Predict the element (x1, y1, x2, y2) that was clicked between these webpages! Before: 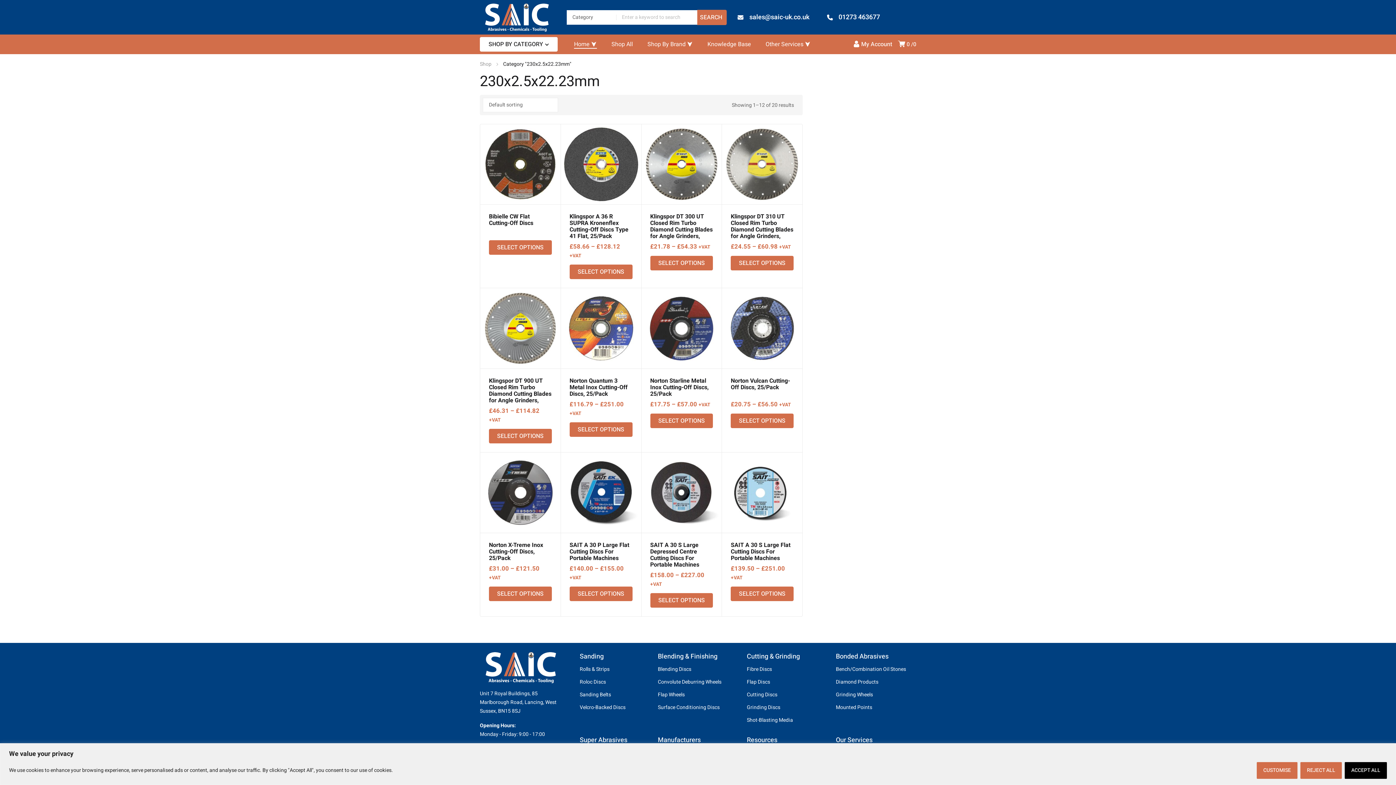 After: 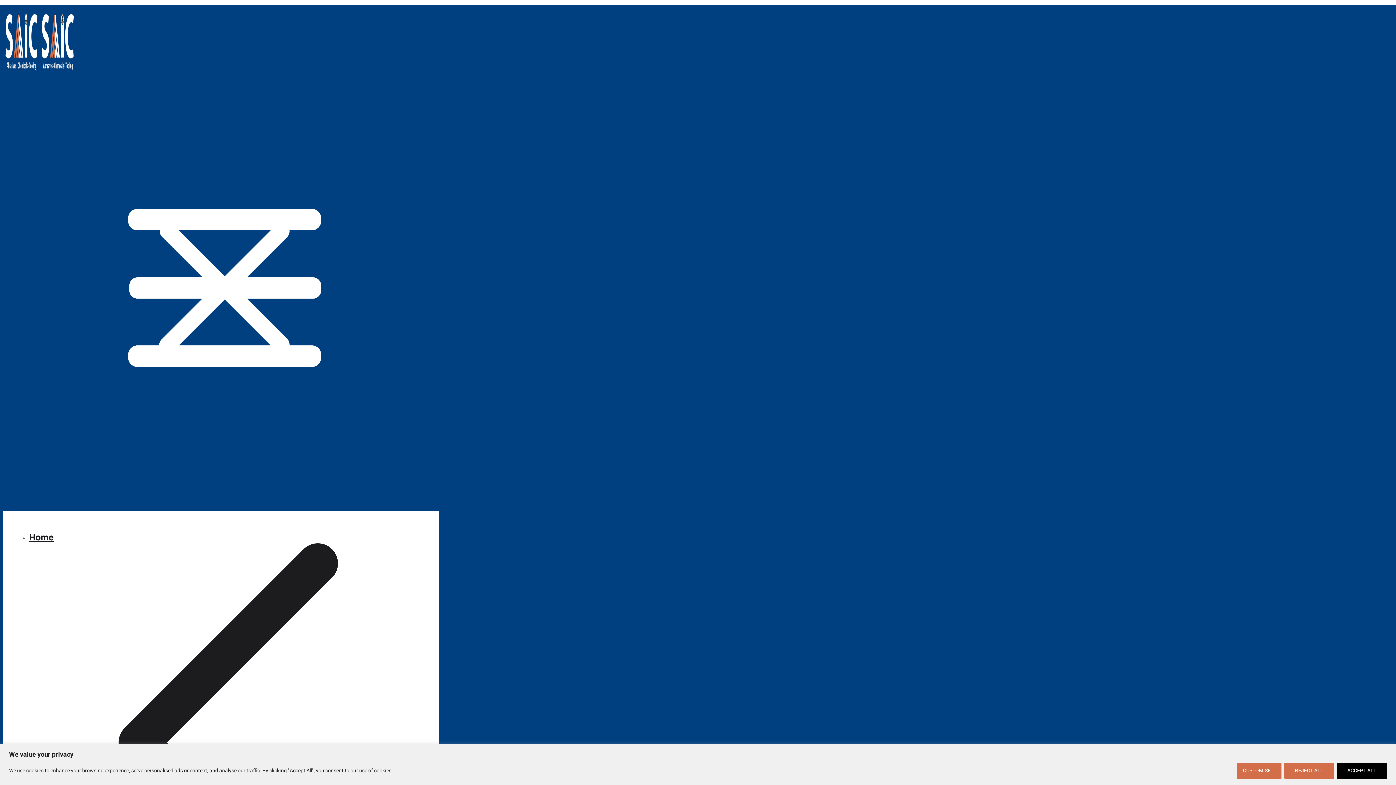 Action: bbox: (731, 256, 793, 270) label: Select options for “Klingspor DT 310 UT Closed Rim Turbo Diamond Cutting Blades for Angle Grinders, 1/Pack”